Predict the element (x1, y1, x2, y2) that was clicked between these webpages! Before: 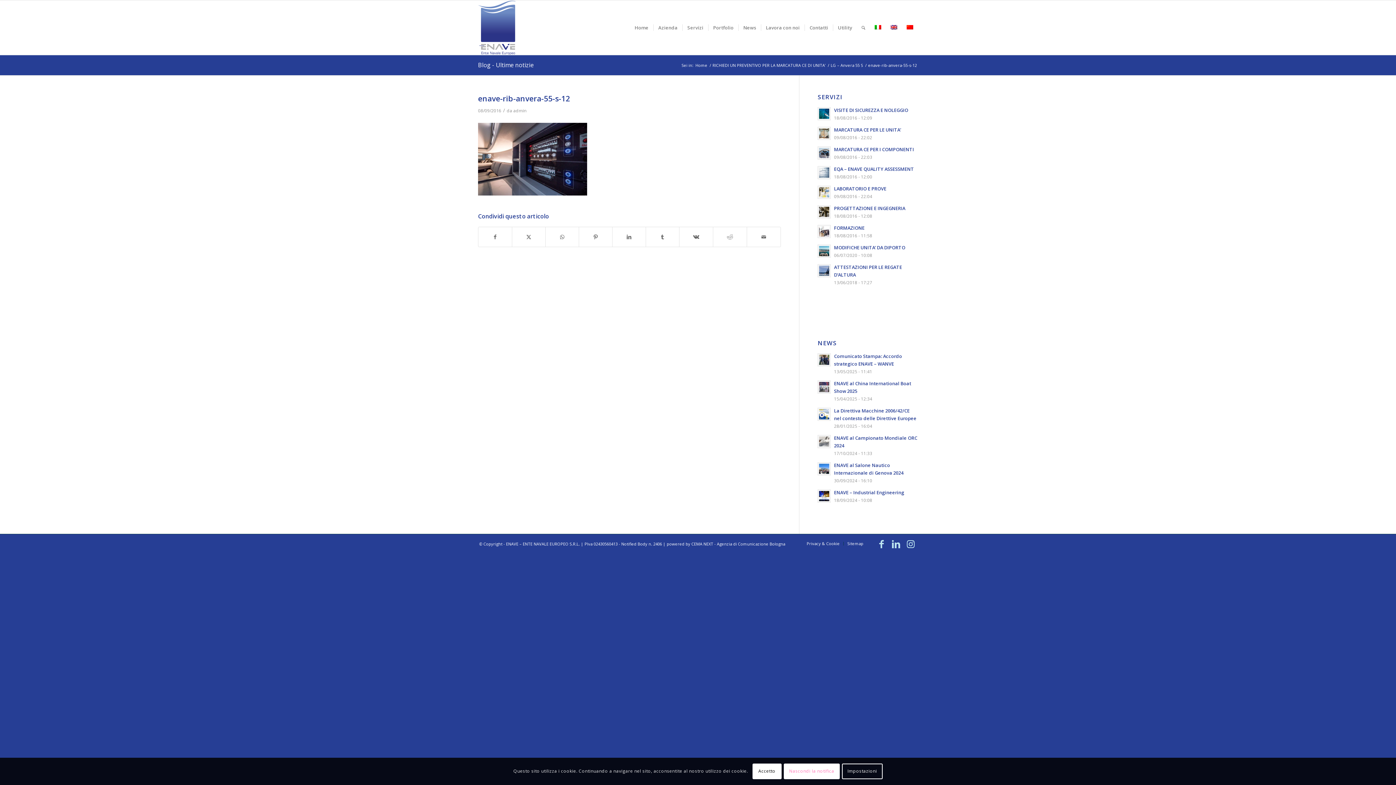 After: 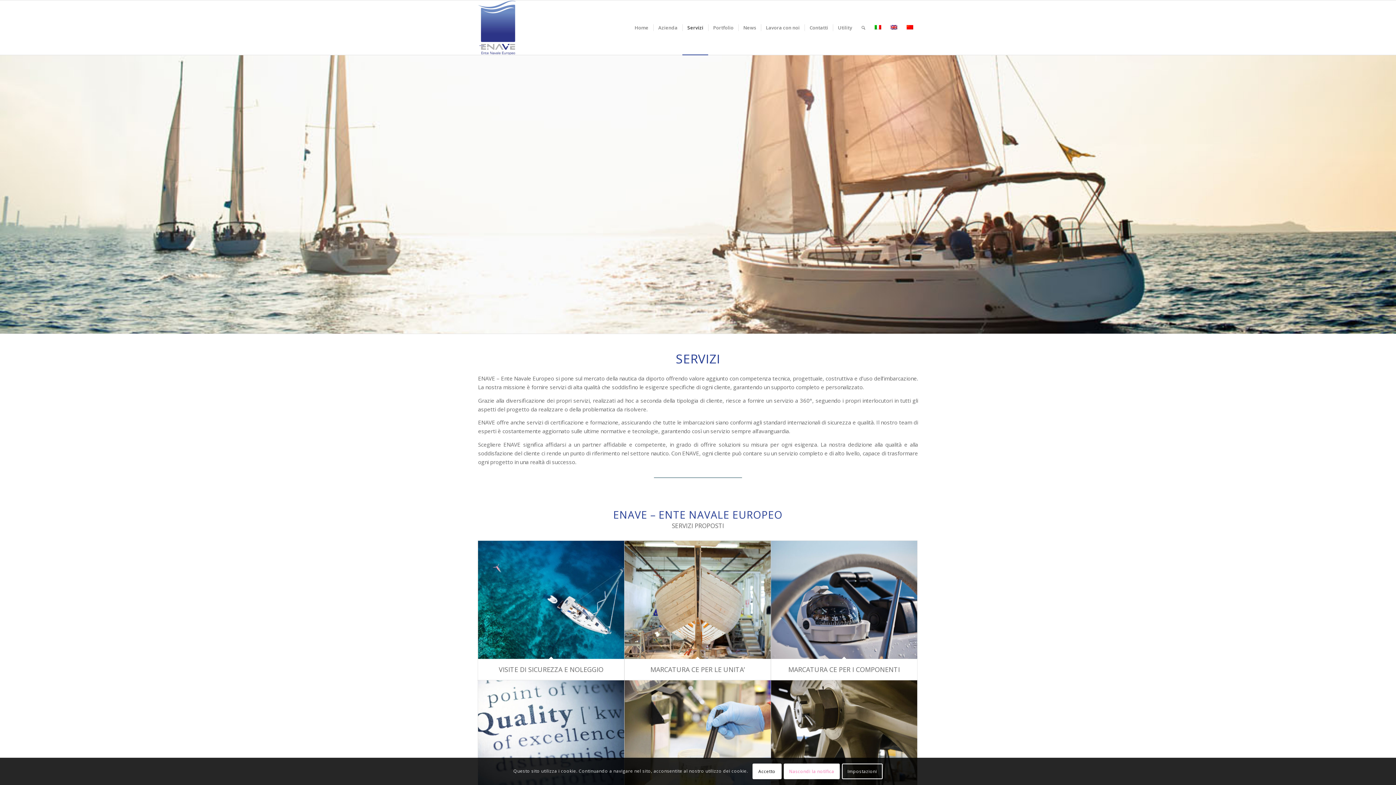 Action: bbox: (682, 0, 708, 54) label: Servizi